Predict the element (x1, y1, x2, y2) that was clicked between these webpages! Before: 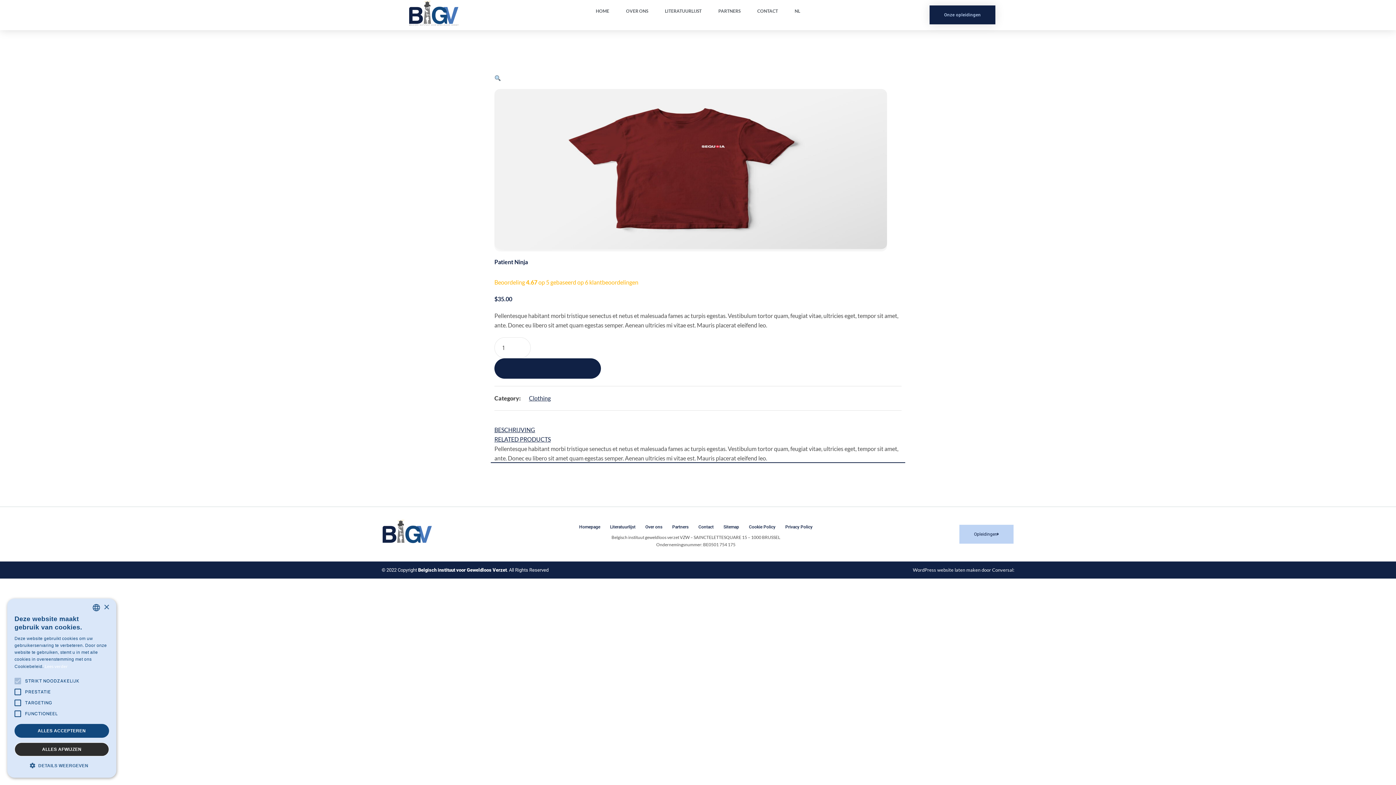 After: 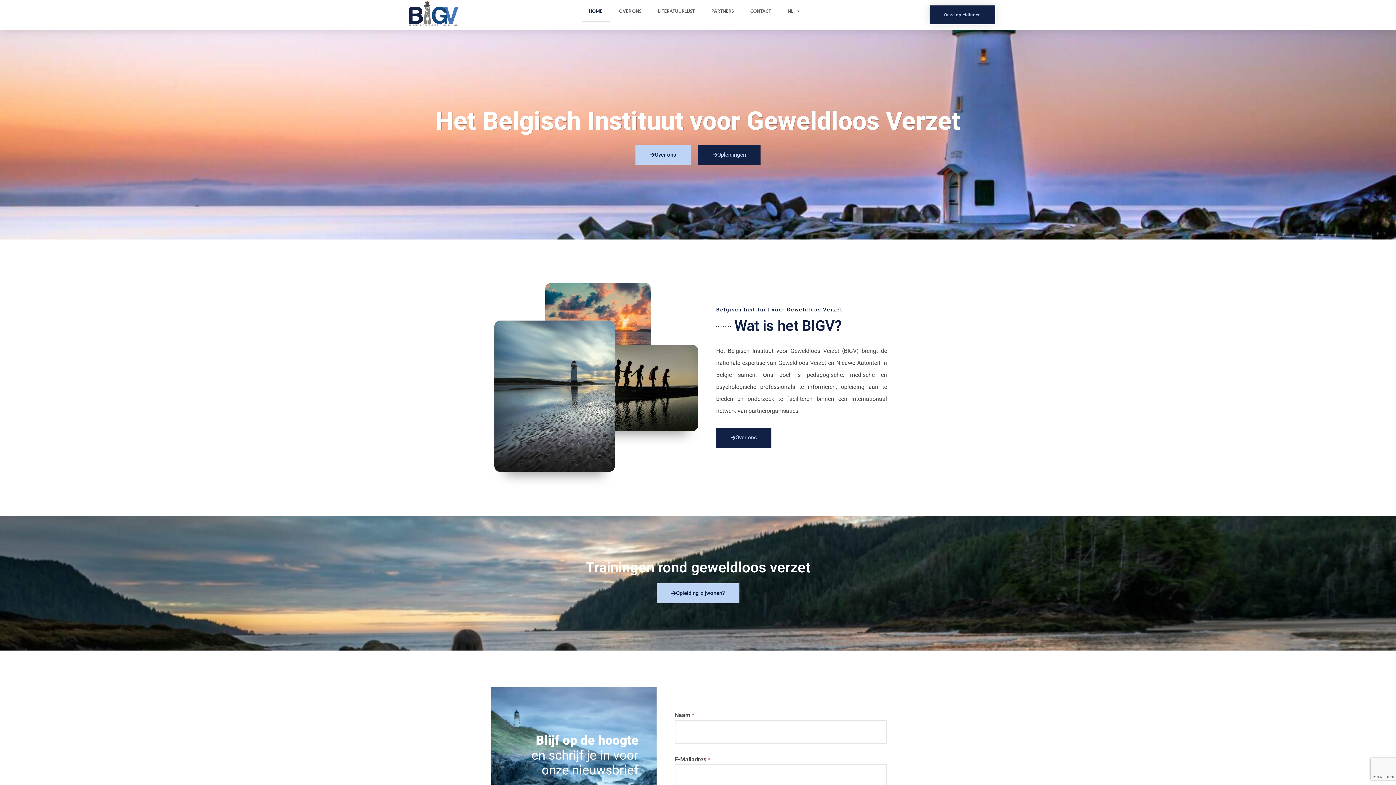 Action: label: Homepage bbox: (577, 521, 602, 533)